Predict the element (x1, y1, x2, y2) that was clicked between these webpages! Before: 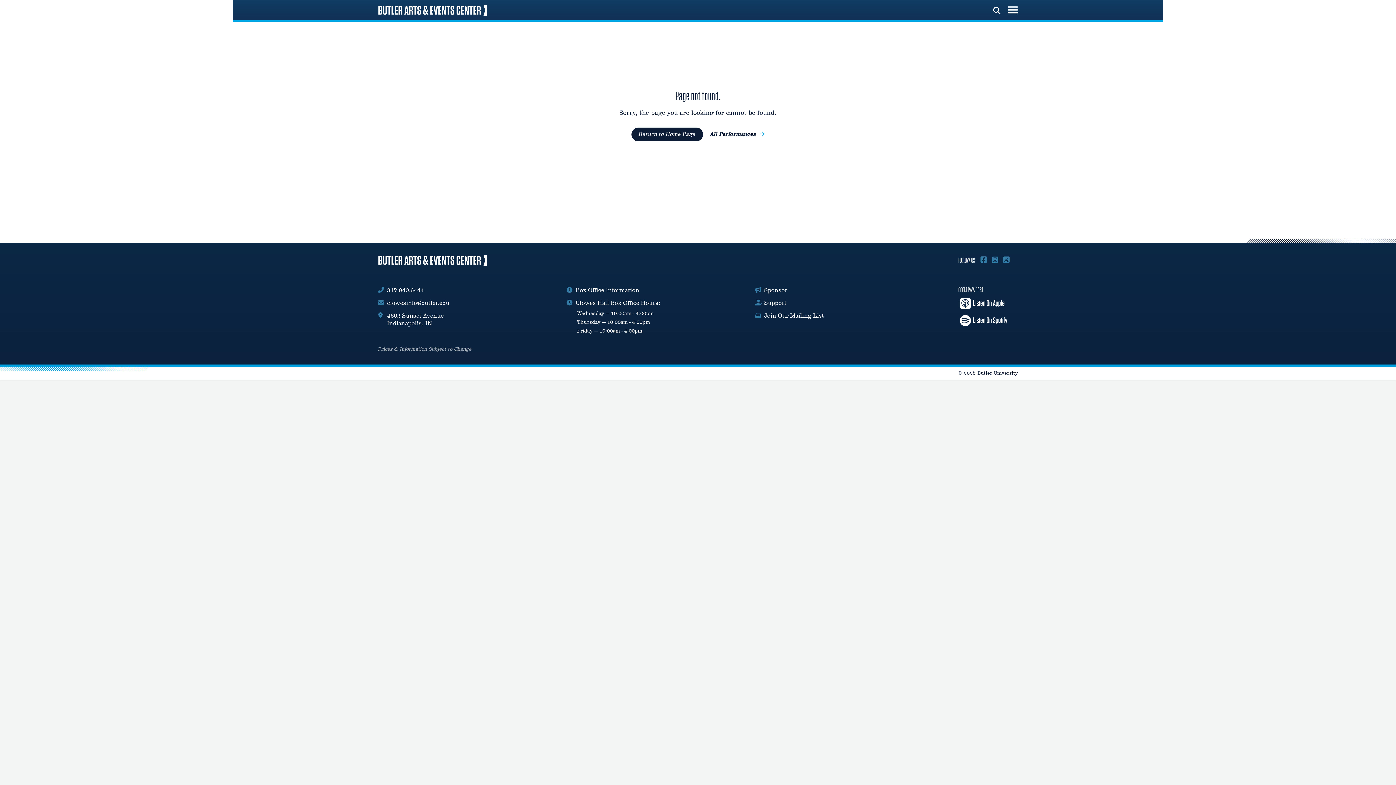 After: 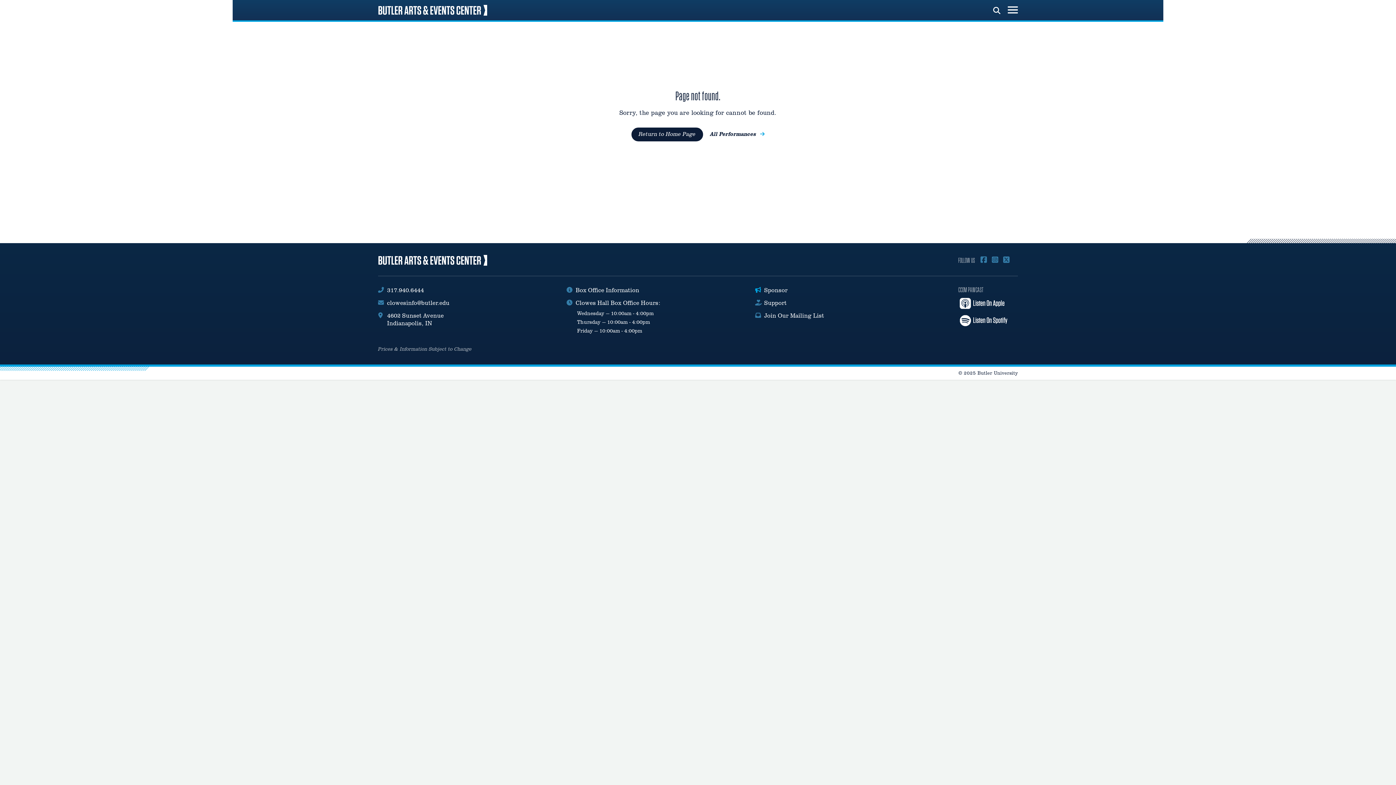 Action: label: Sponsor bbox: (755, 286, 787, 294)